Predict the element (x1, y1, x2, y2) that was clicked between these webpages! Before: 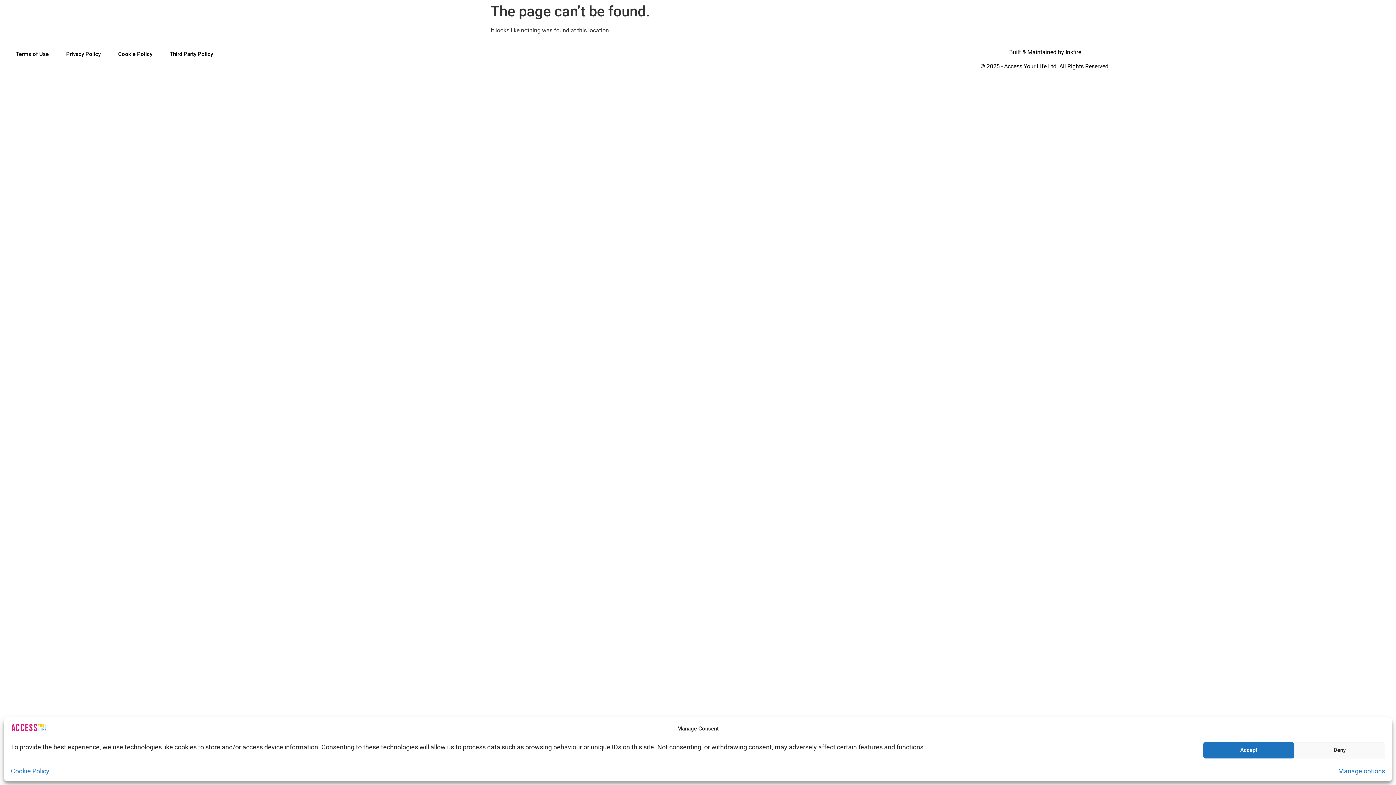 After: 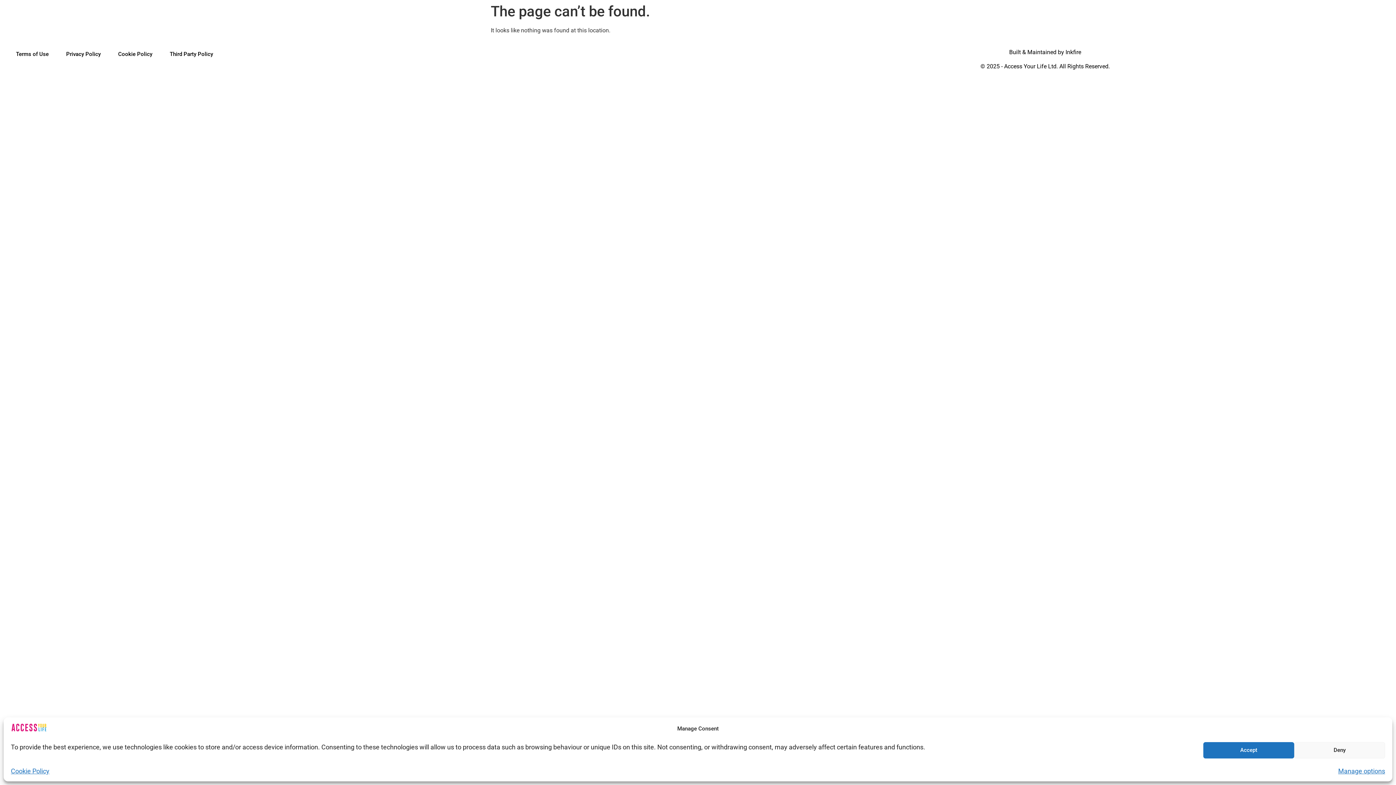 Action: bbox: (57, 47, 109, 61) label: Privacy Policy